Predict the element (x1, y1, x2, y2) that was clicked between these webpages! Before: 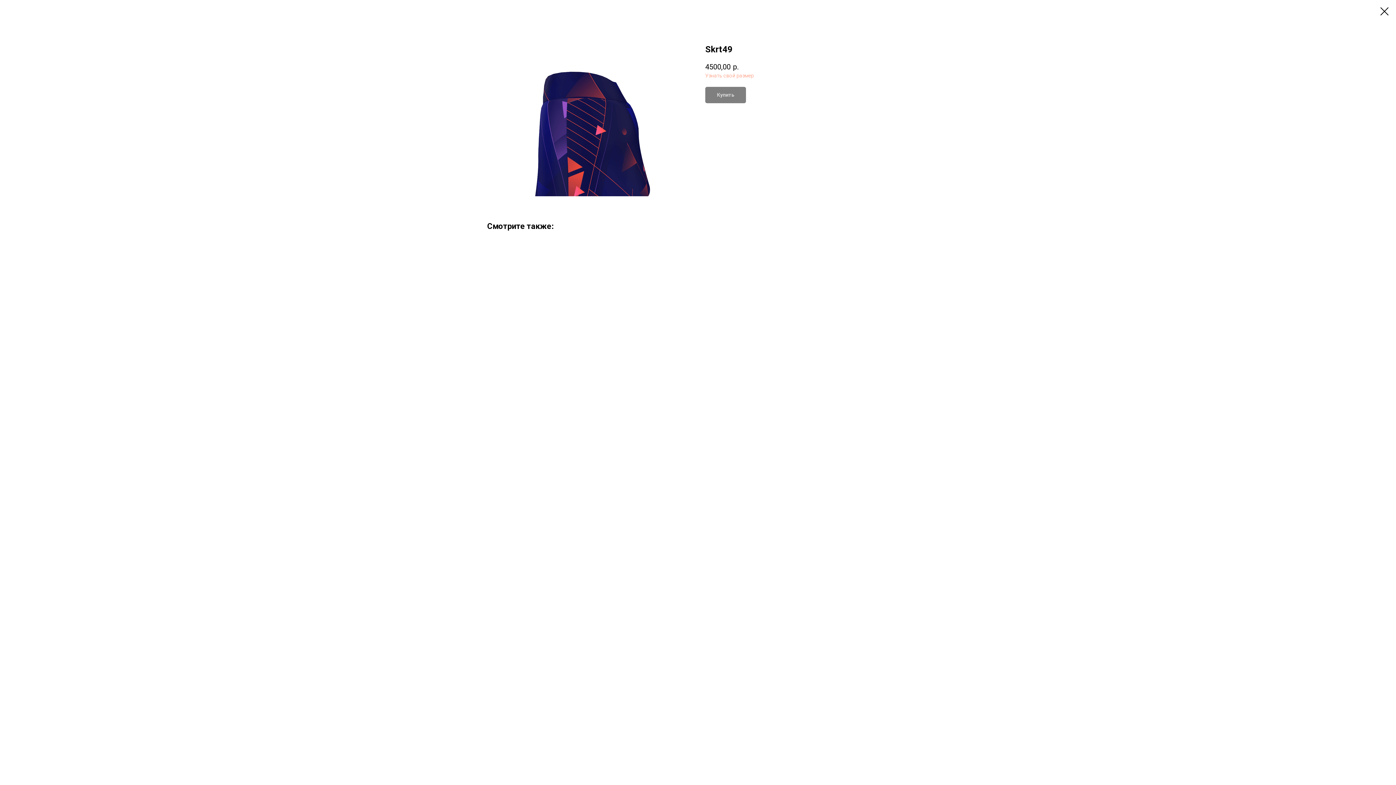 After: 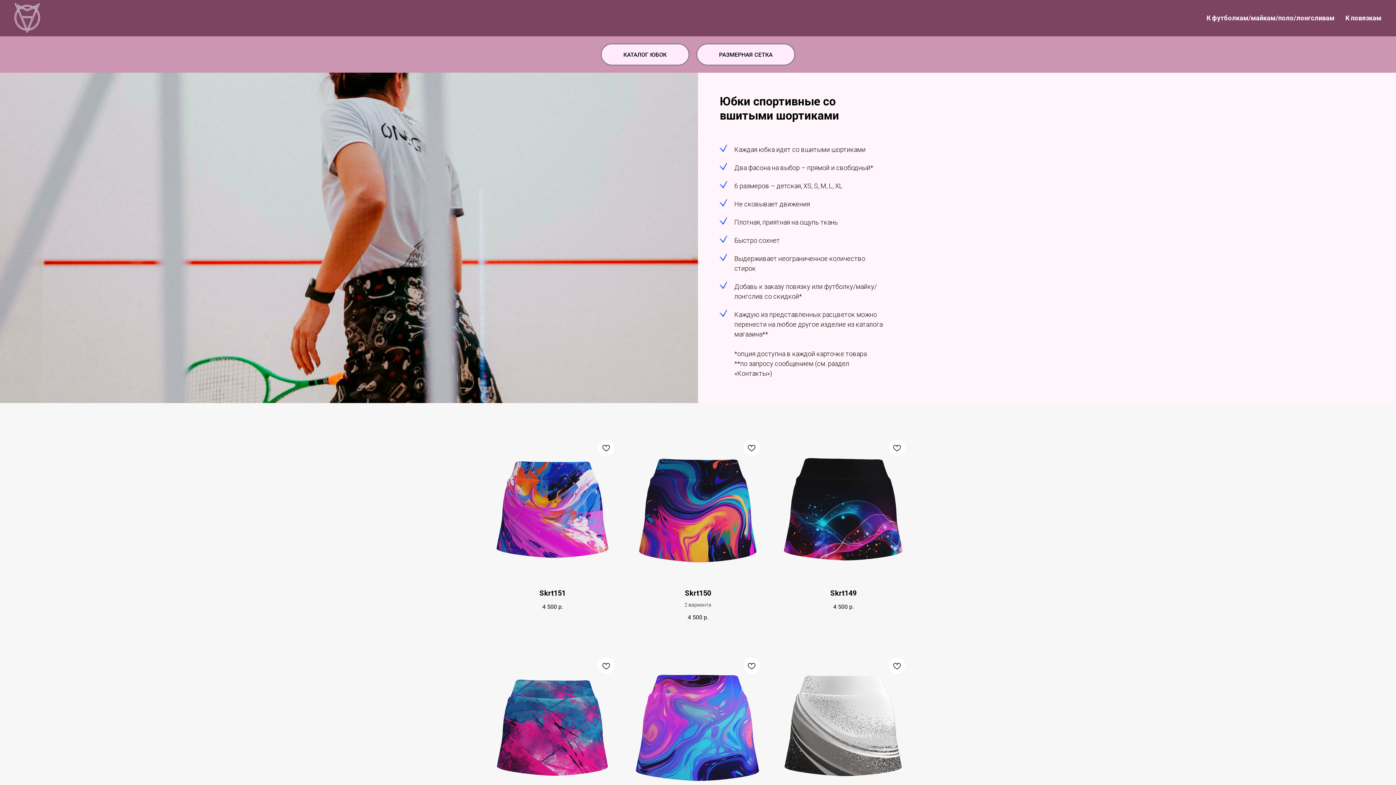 Action: bbox: (1380, 7, 1389, 15)